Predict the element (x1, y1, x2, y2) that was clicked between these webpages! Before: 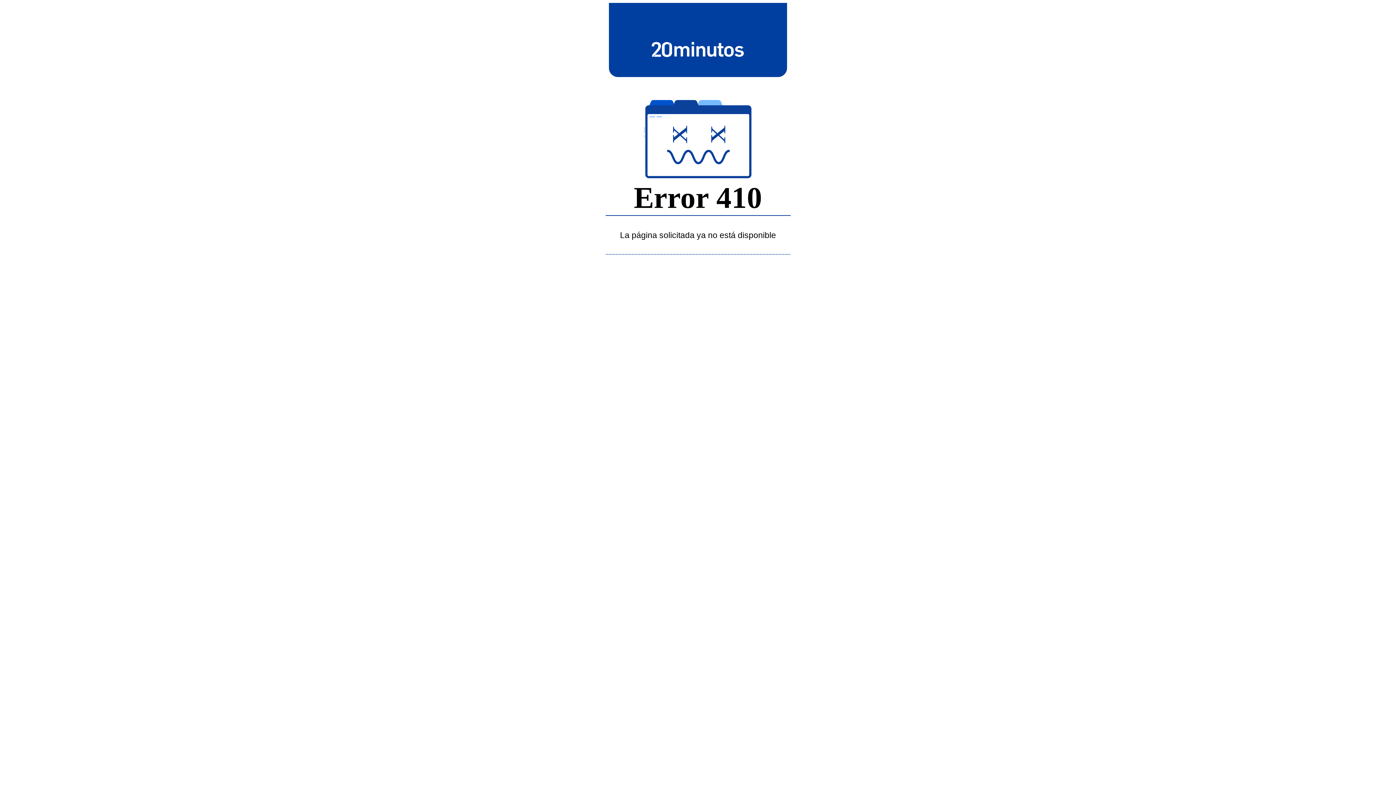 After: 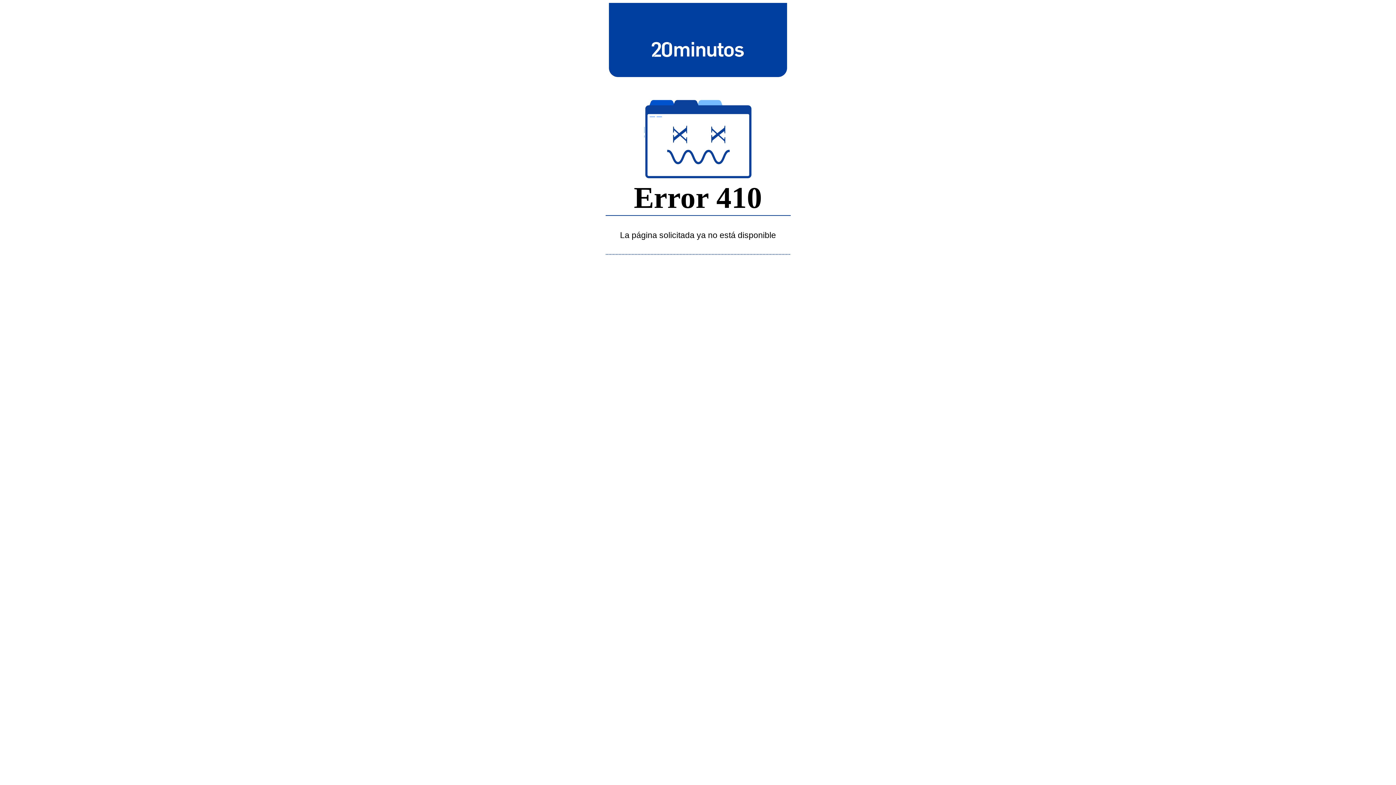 Action: bbox: (643, 39, 752, 58)